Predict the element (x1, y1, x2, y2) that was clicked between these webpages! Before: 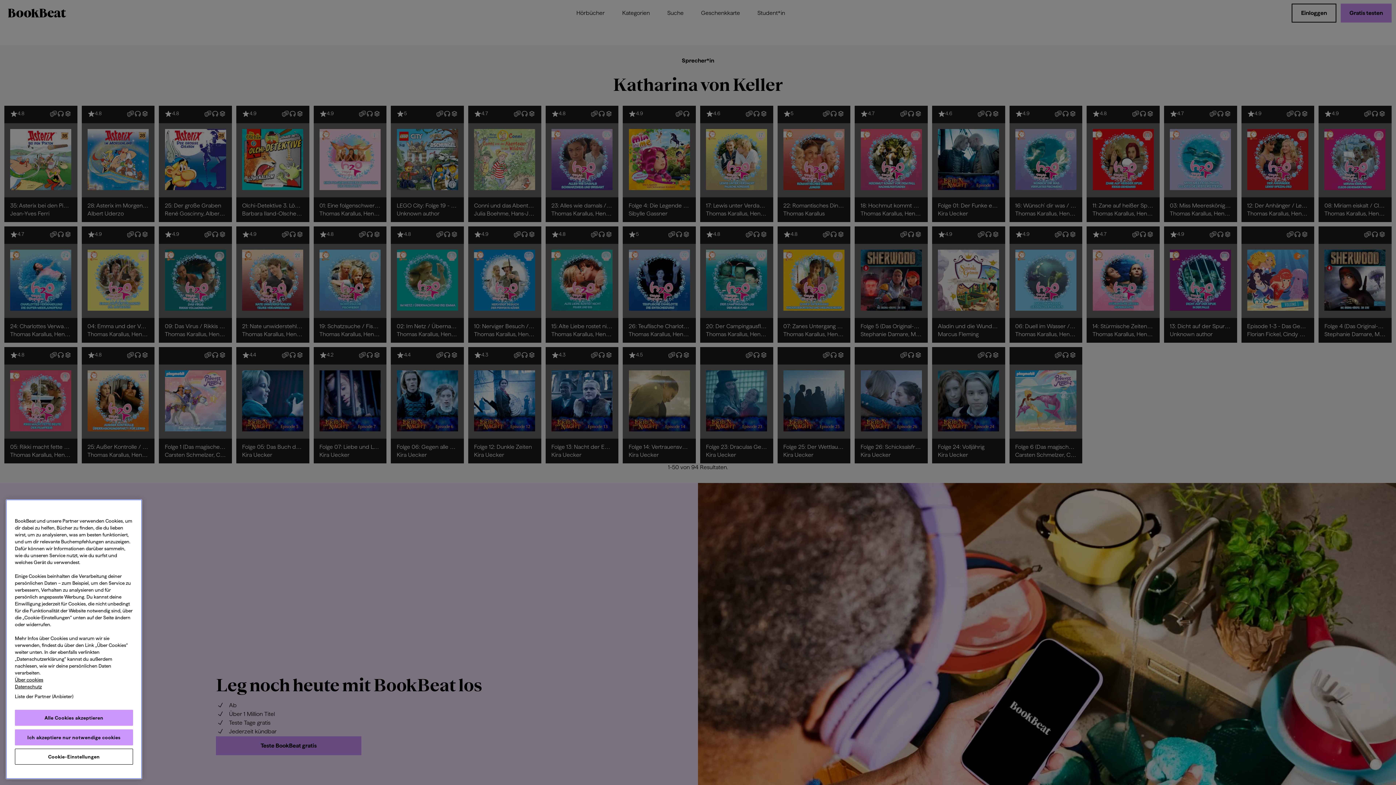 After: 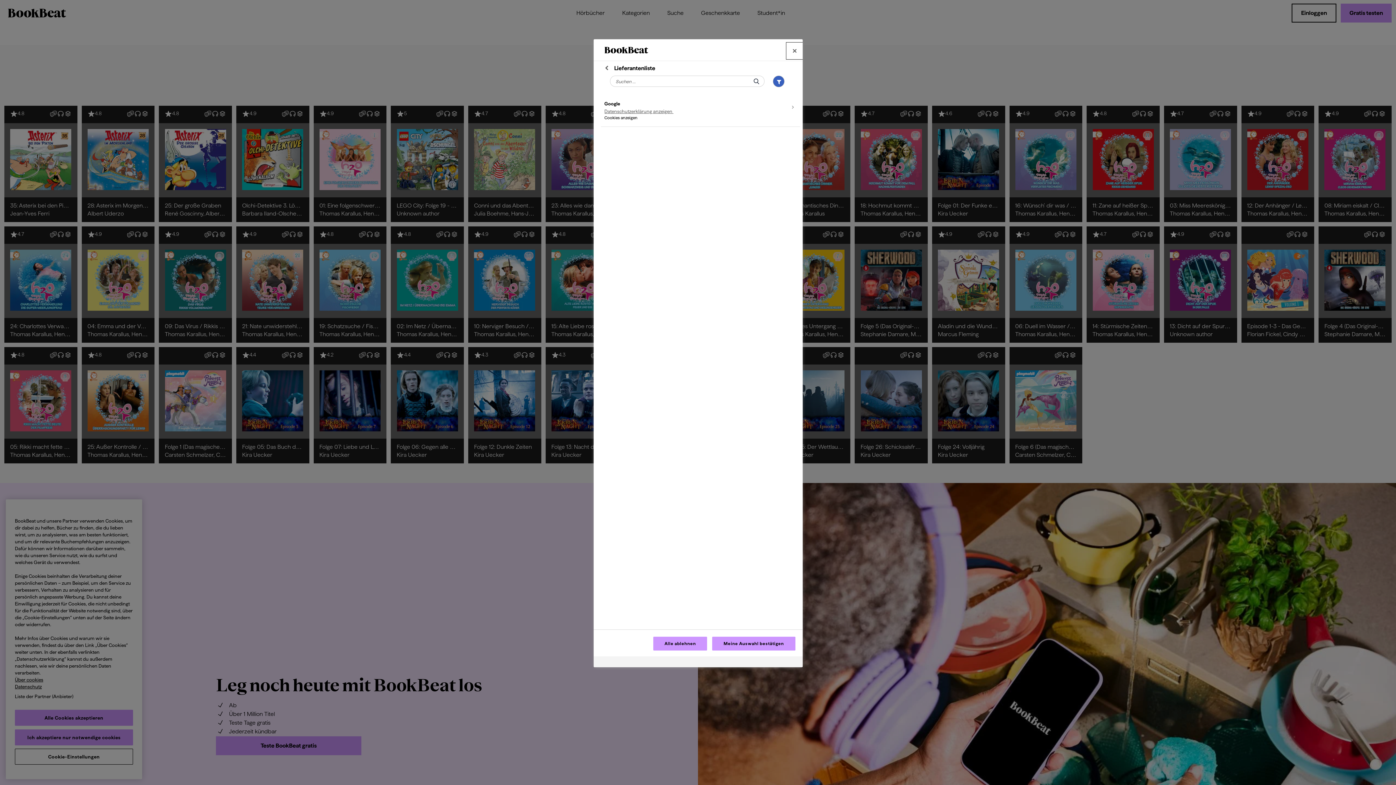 Action: bbox: (5, 694, 82, 710) label: Liste der Partner (Anbieter)